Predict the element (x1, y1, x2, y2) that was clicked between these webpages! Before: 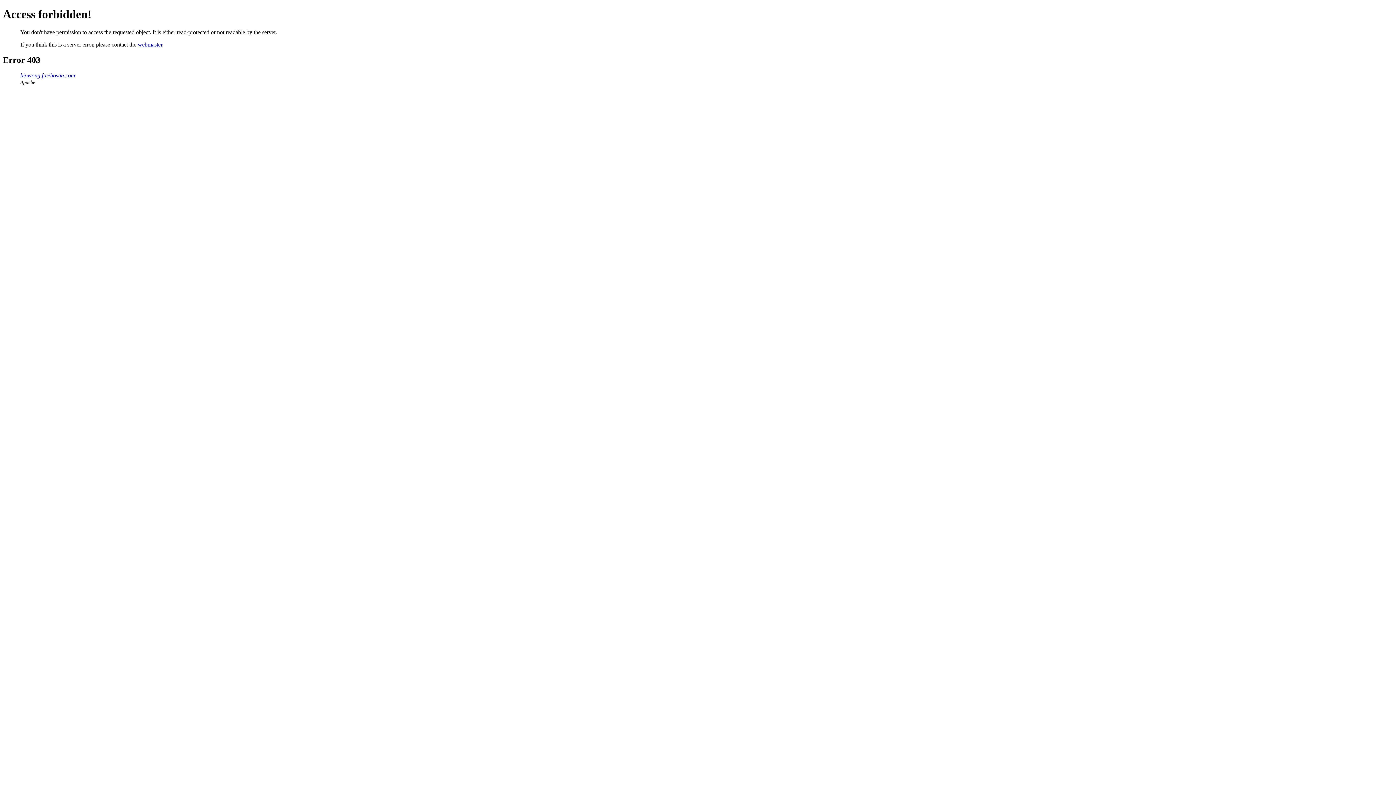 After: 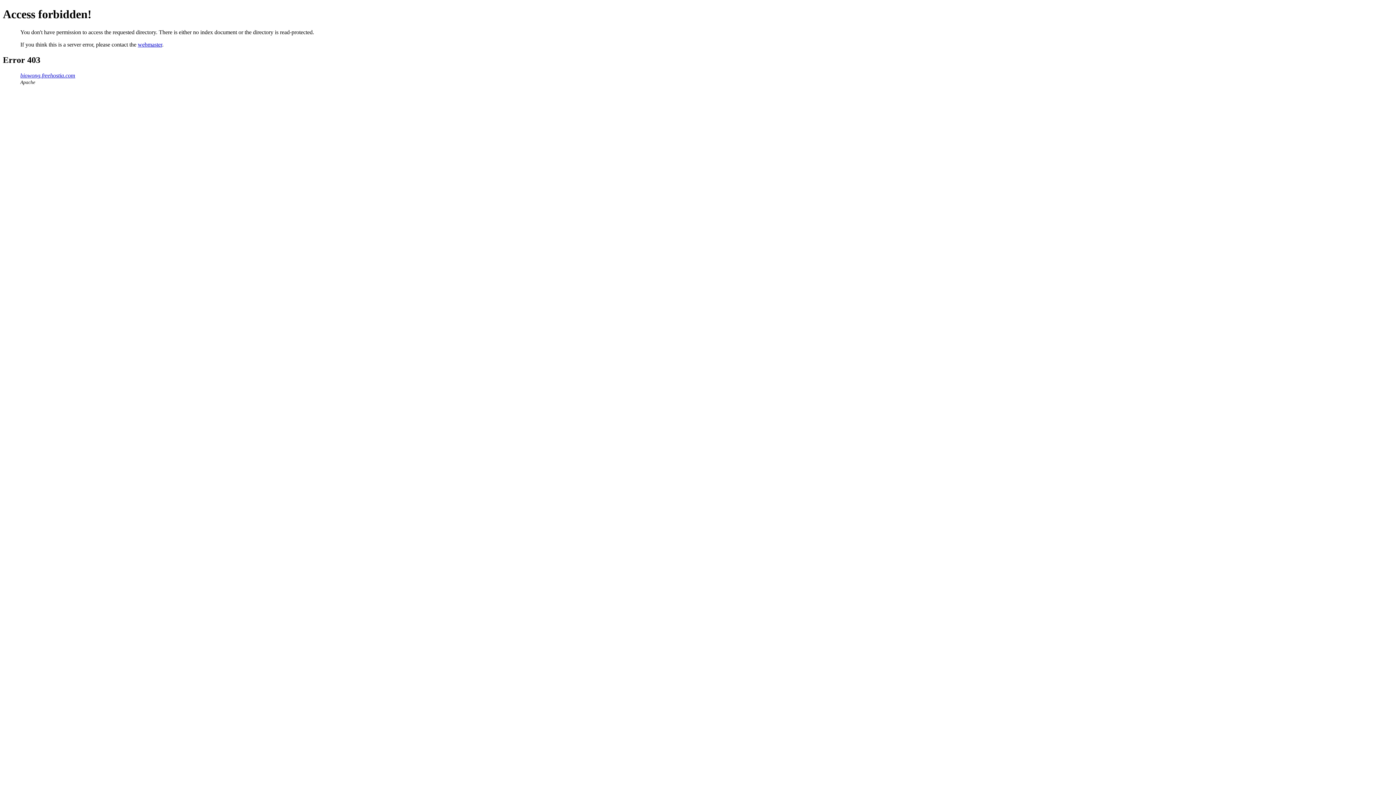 Action: bbox: (20, 72, 75, 78) label: biowong.freehostia.com